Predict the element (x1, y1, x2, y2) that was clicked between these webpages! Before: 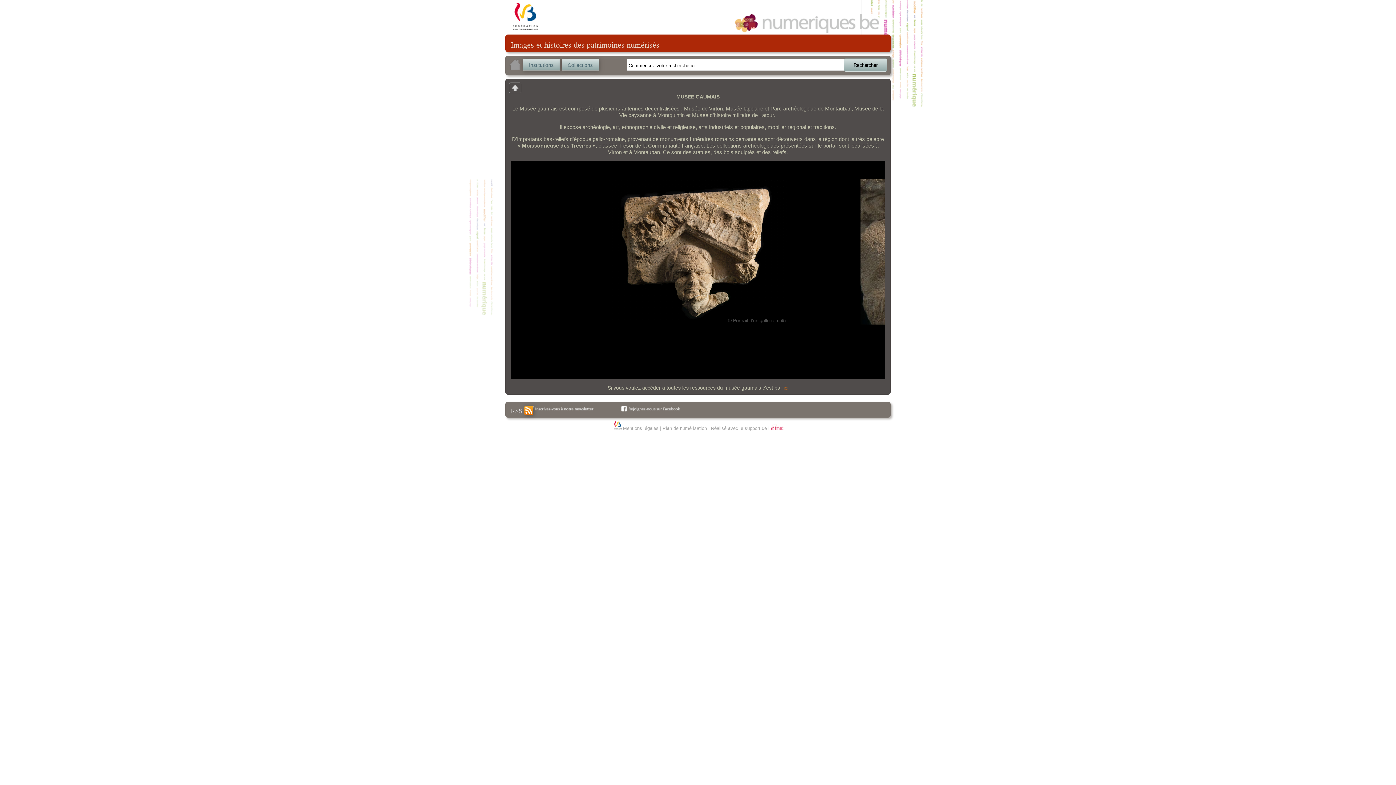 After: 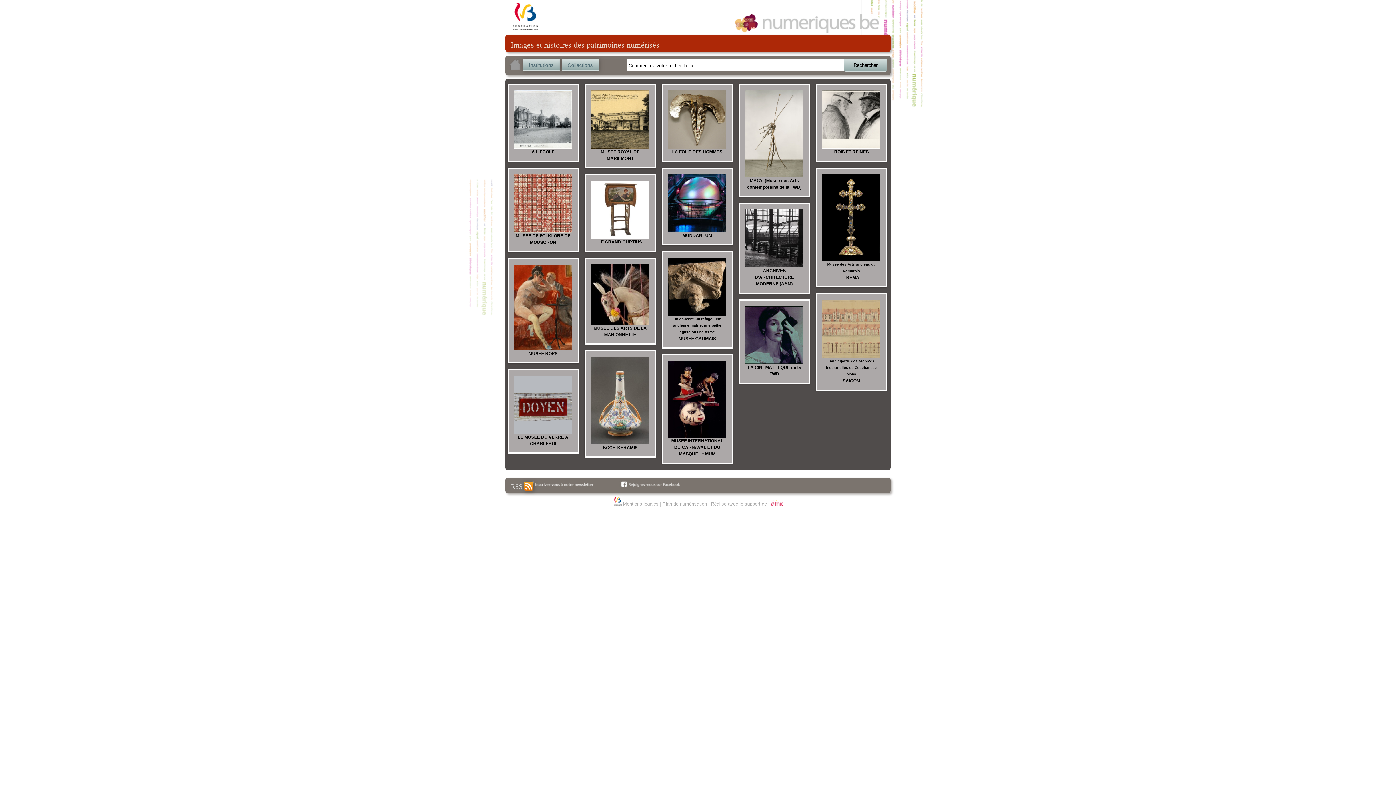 Action: bbox: (508, 58, 521, 72)